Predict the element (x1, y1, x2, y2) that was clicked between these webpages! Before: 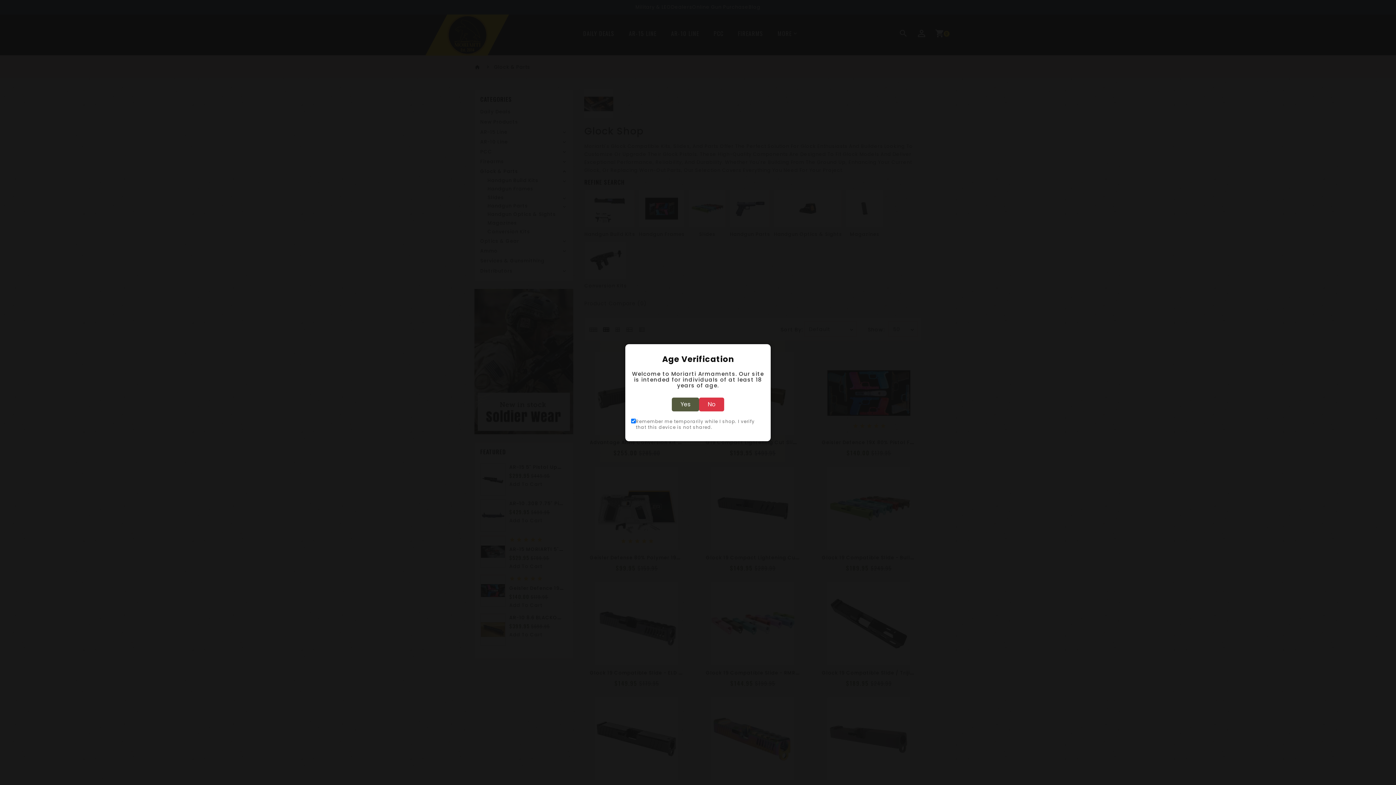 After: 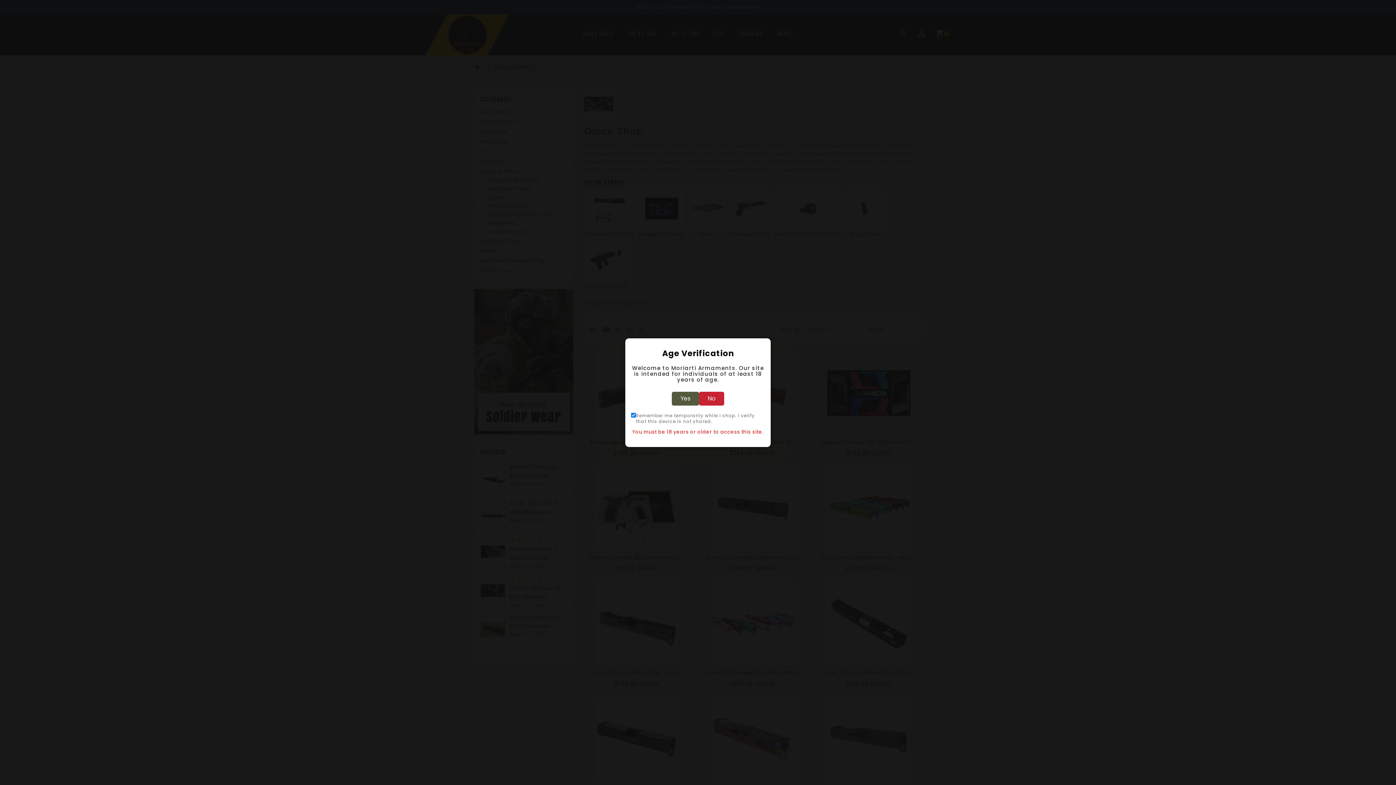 Action: label: No bbox: (699, 397, 724, 411)